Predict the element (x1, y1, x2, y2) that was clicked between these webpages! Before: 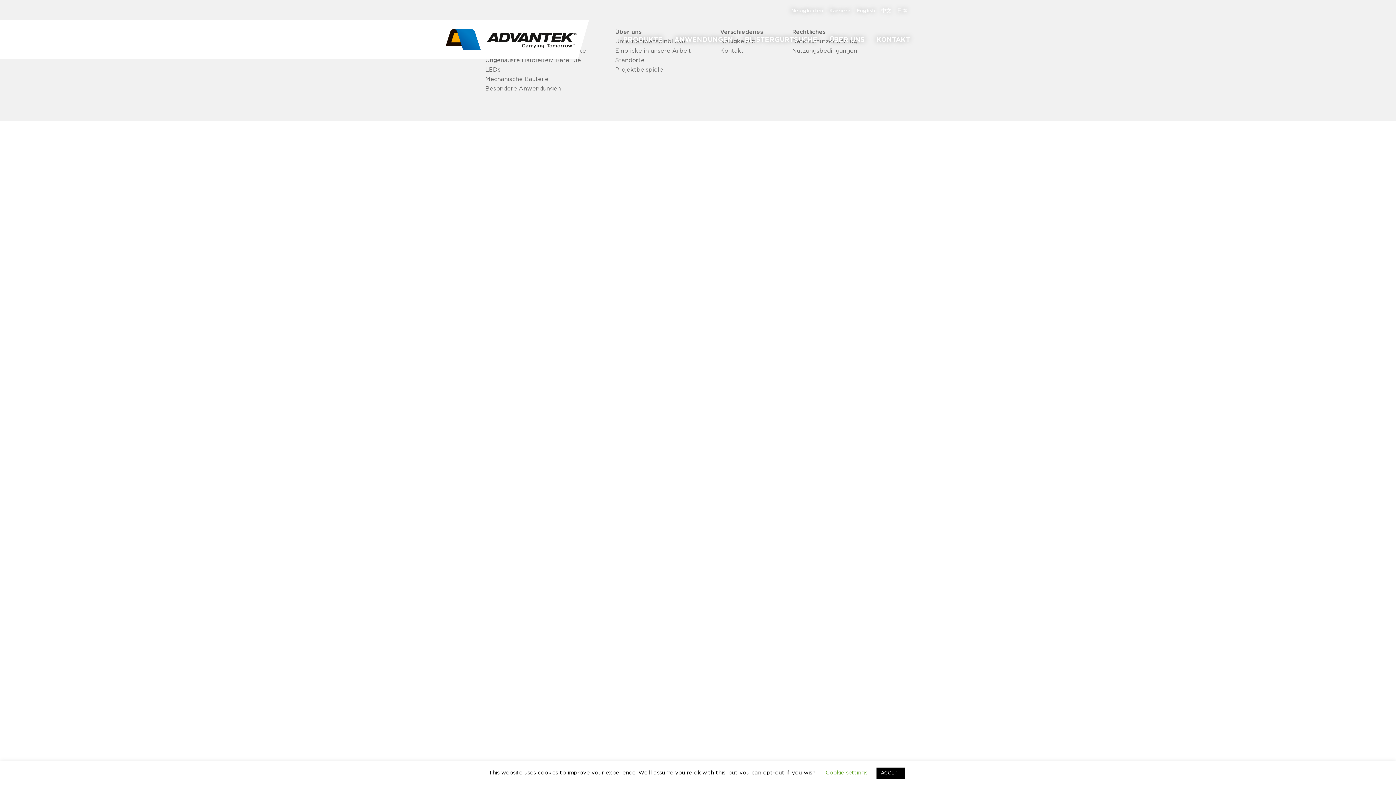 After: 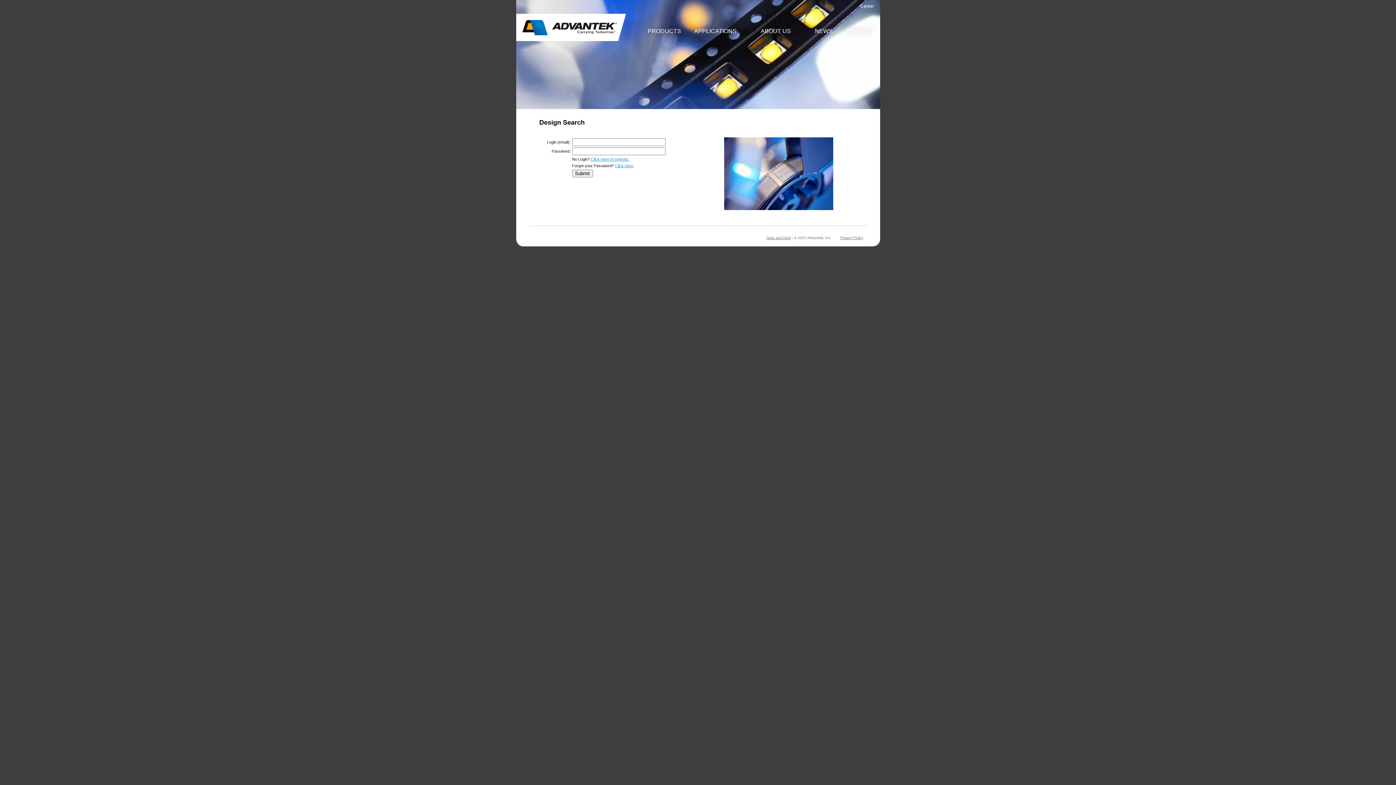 Action: bbox: (739, 32, 823, 47) label: BLISTERGURTSUCHE